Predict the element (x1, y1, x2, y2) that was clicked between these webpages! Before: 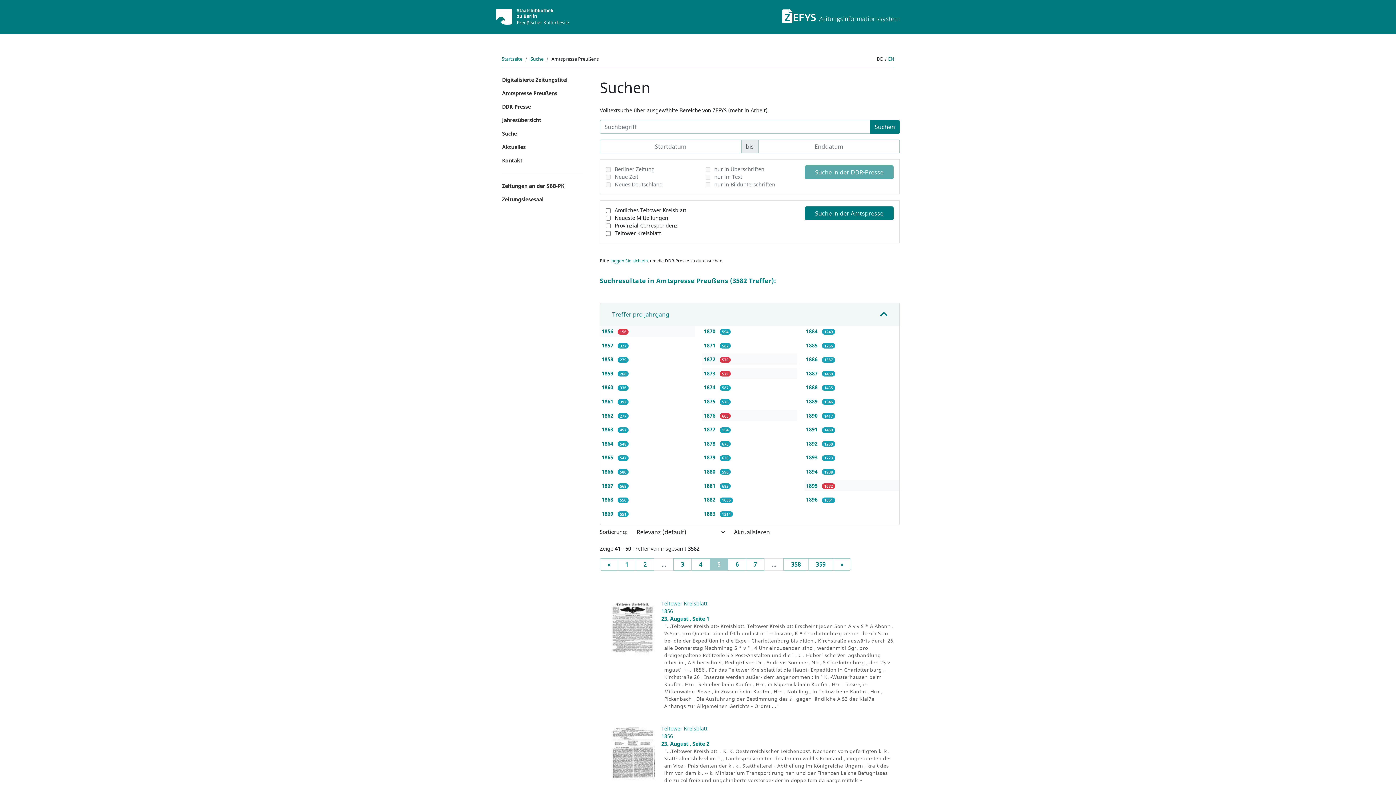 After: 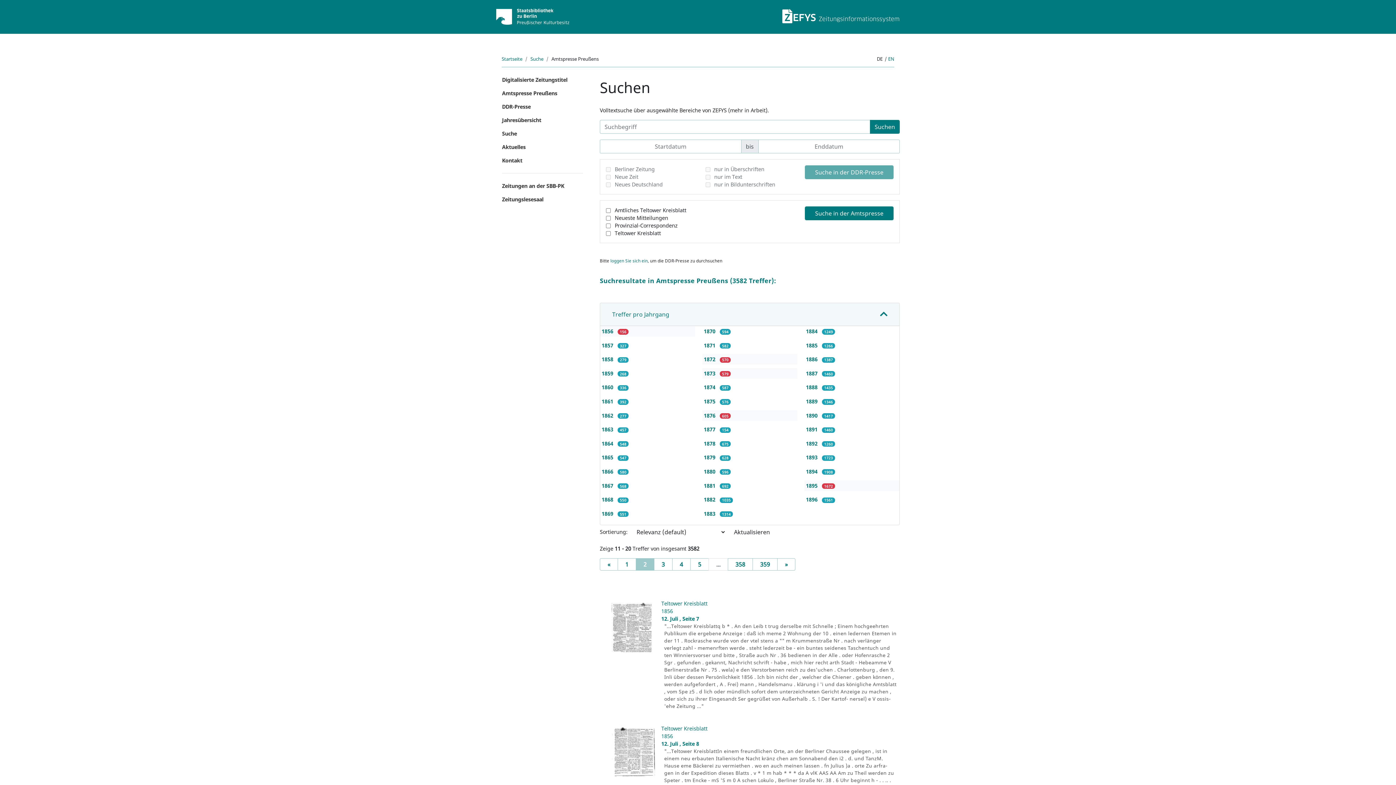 Action: label: 2 bbox: (636, 558, 654, 570)